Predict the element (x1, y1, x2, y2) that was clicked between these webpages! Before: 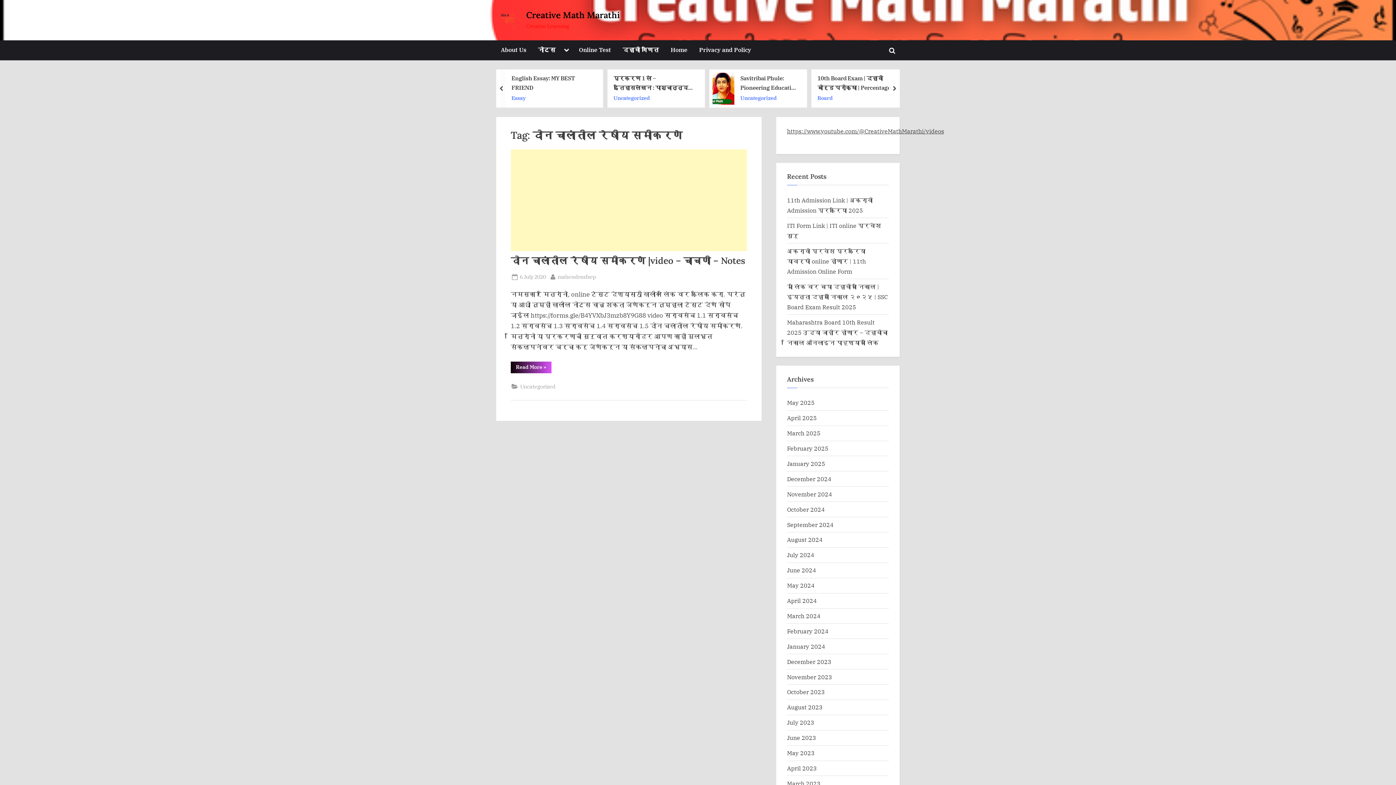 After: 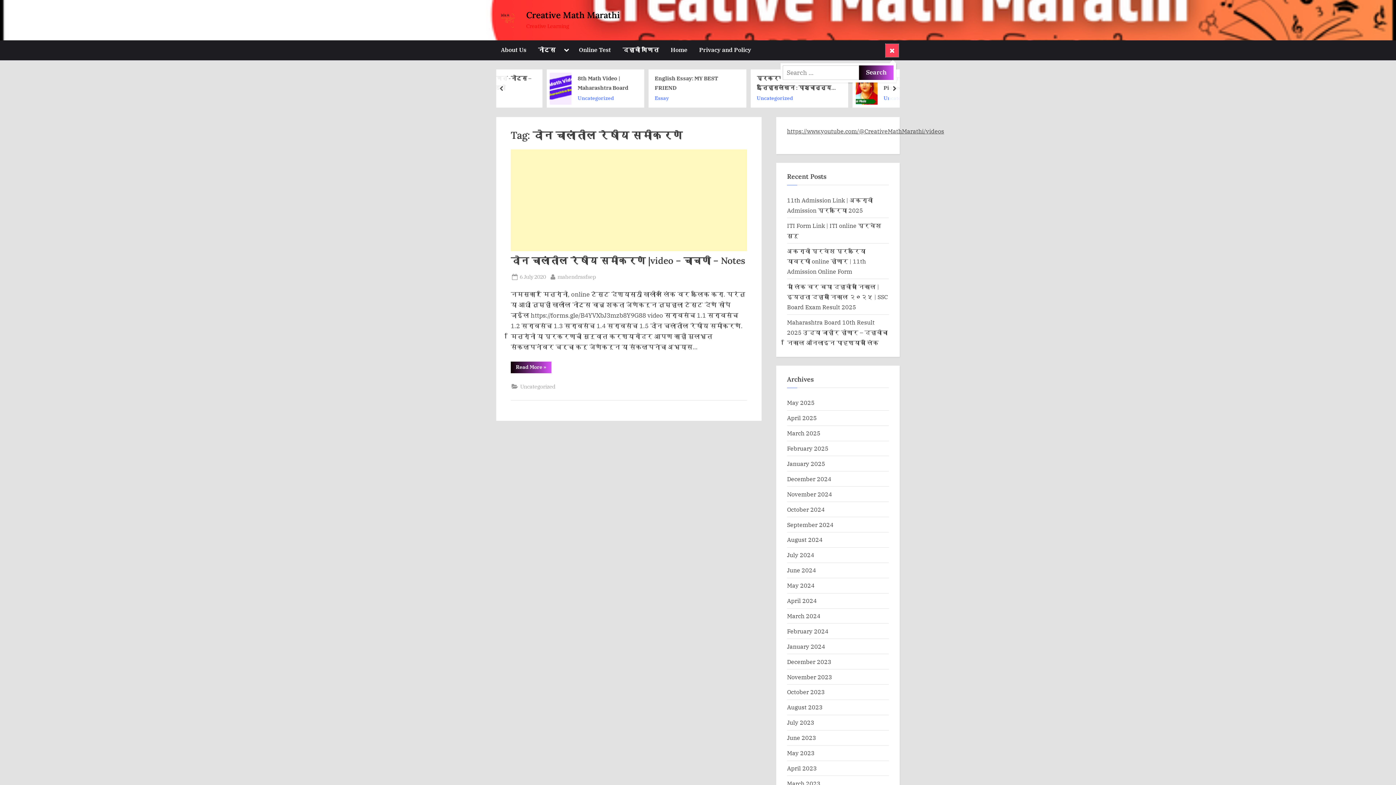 Action: label: Toggle search form bbox: (885, 43, 898, 56)